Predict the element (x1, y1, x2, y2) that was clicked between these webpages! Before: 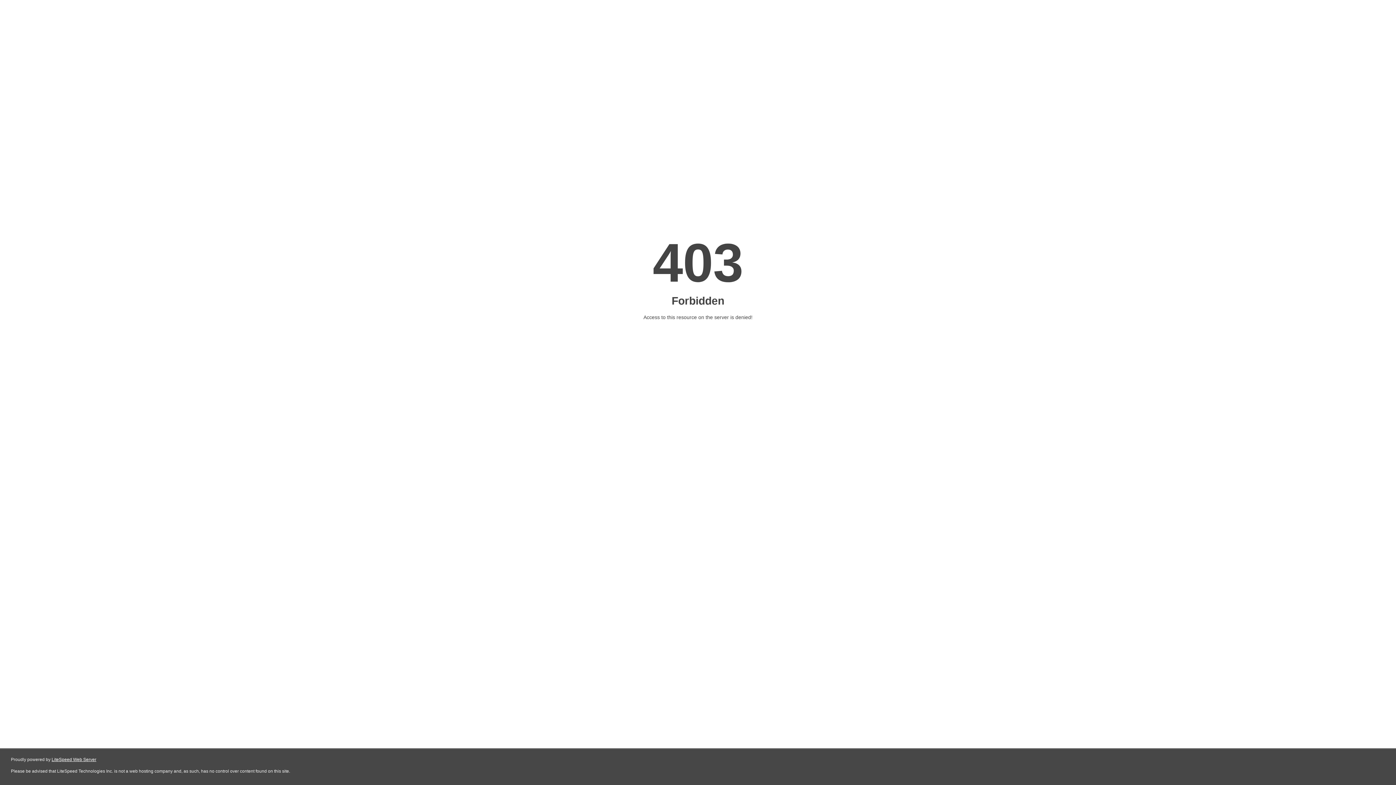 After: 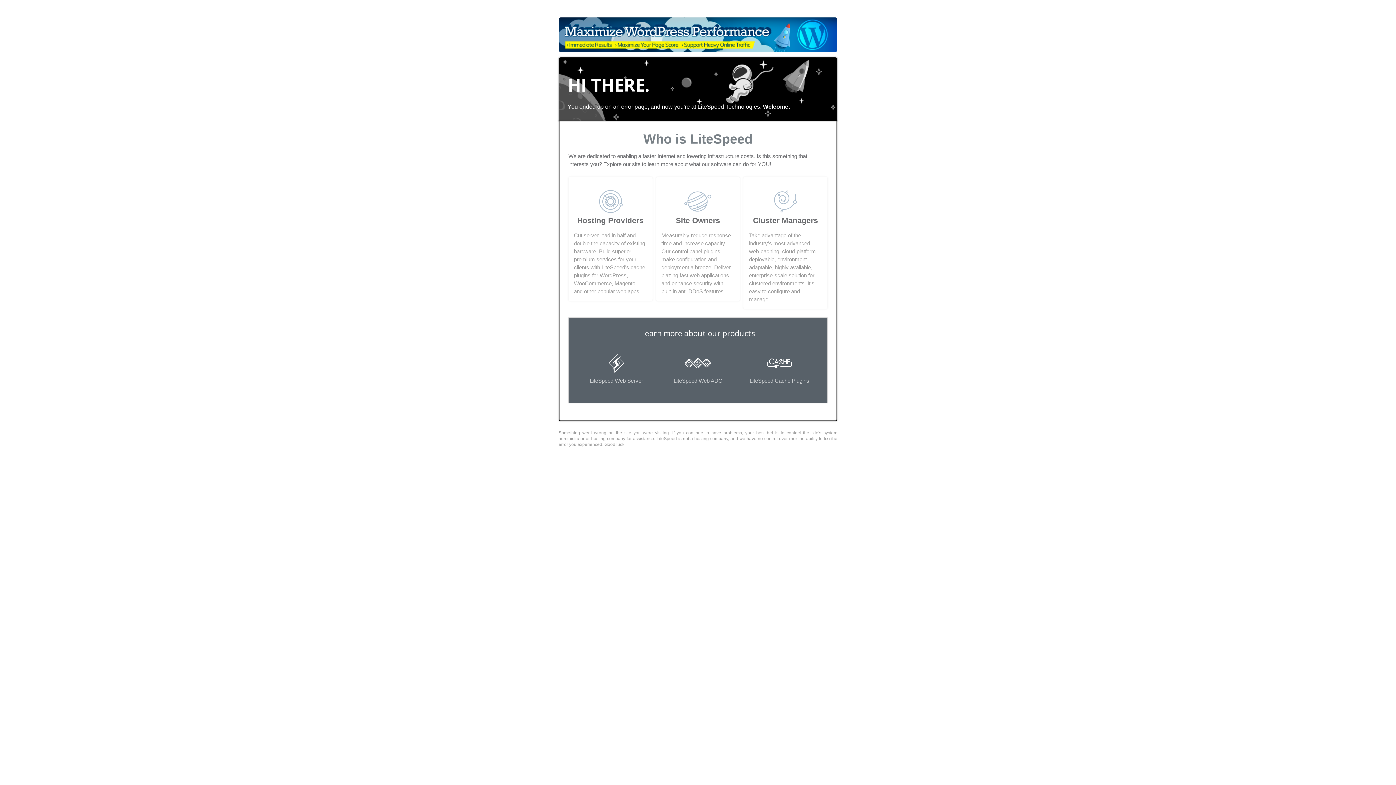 Action: label: LiteSpeed Web Server bbox: (51, 757, 96, 762)